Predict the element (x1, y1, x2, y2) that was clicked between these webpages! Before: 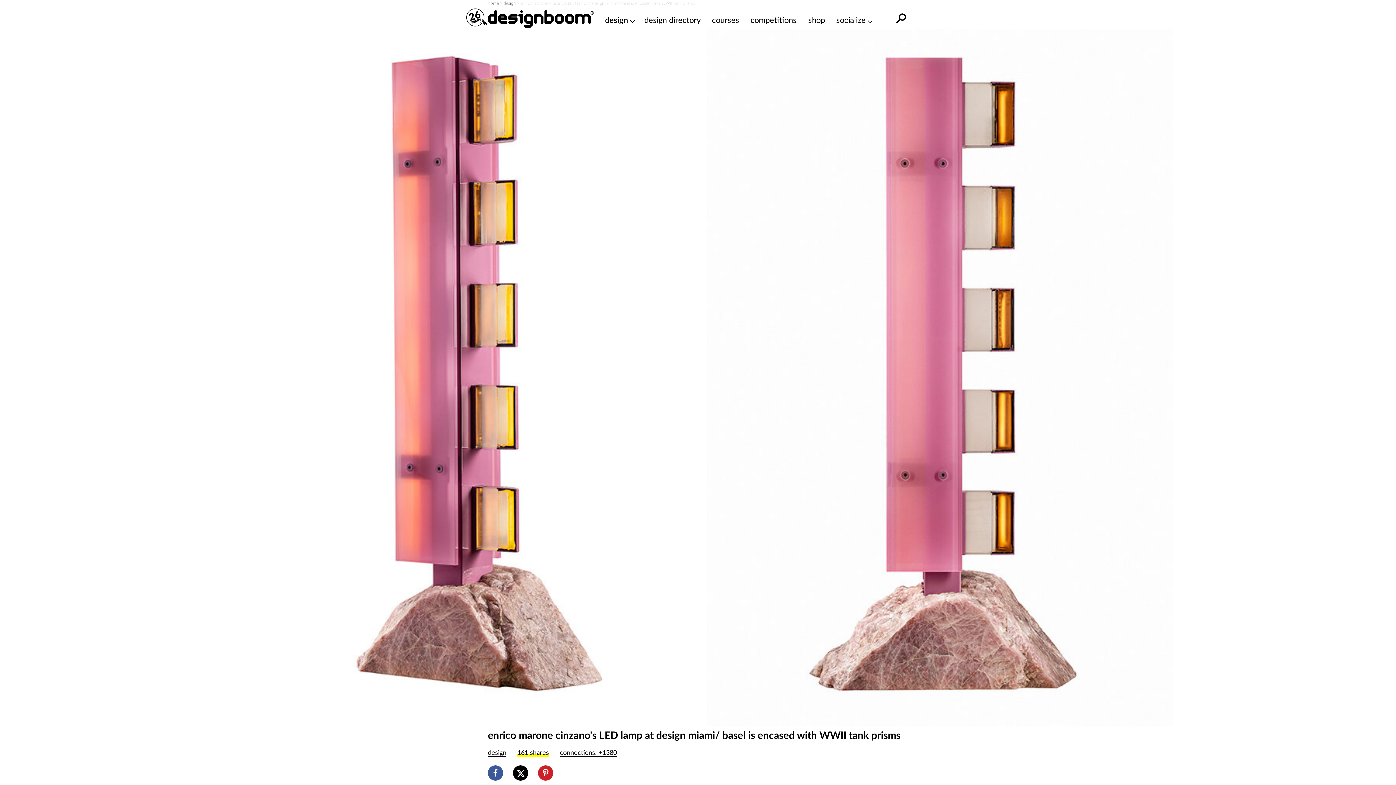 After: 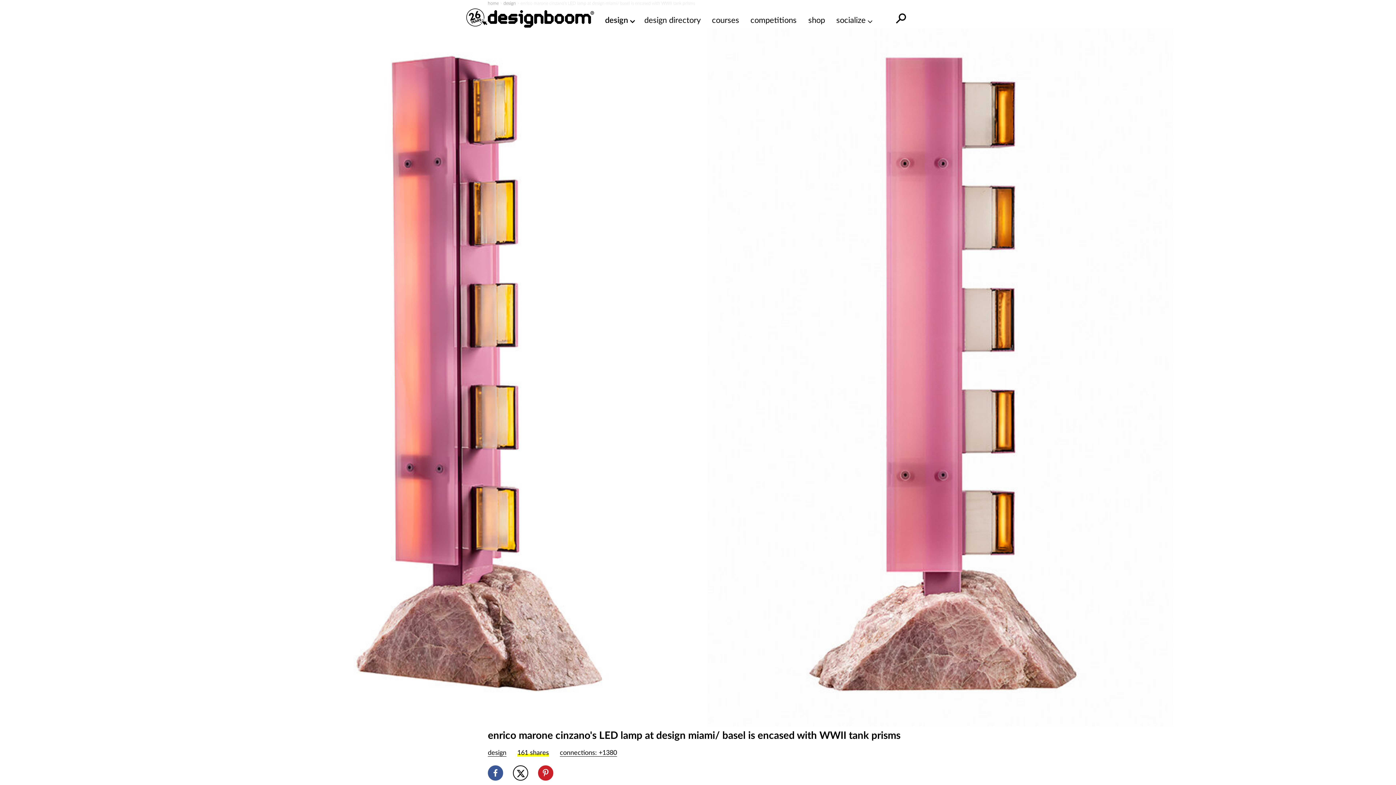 Action: bbox: (513, 765, 528, 781)